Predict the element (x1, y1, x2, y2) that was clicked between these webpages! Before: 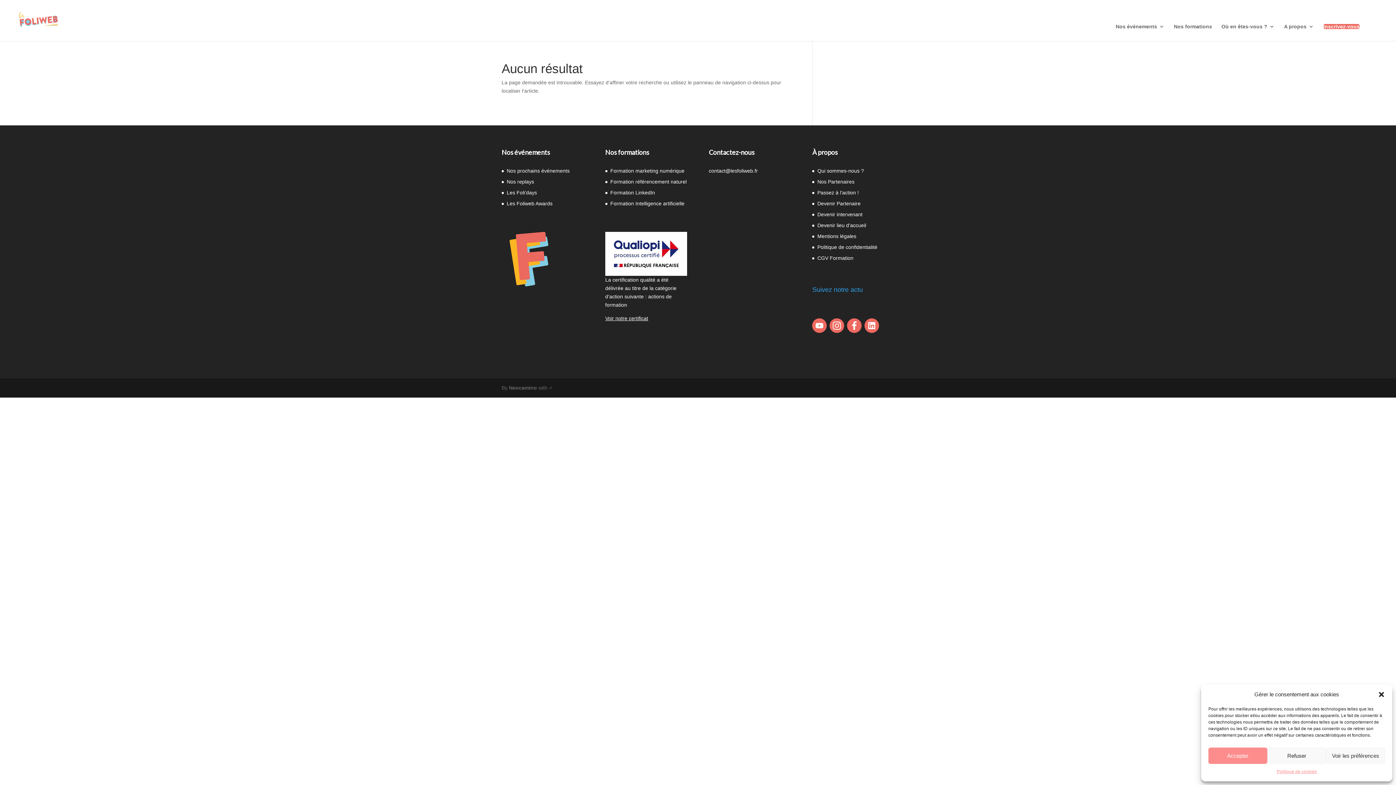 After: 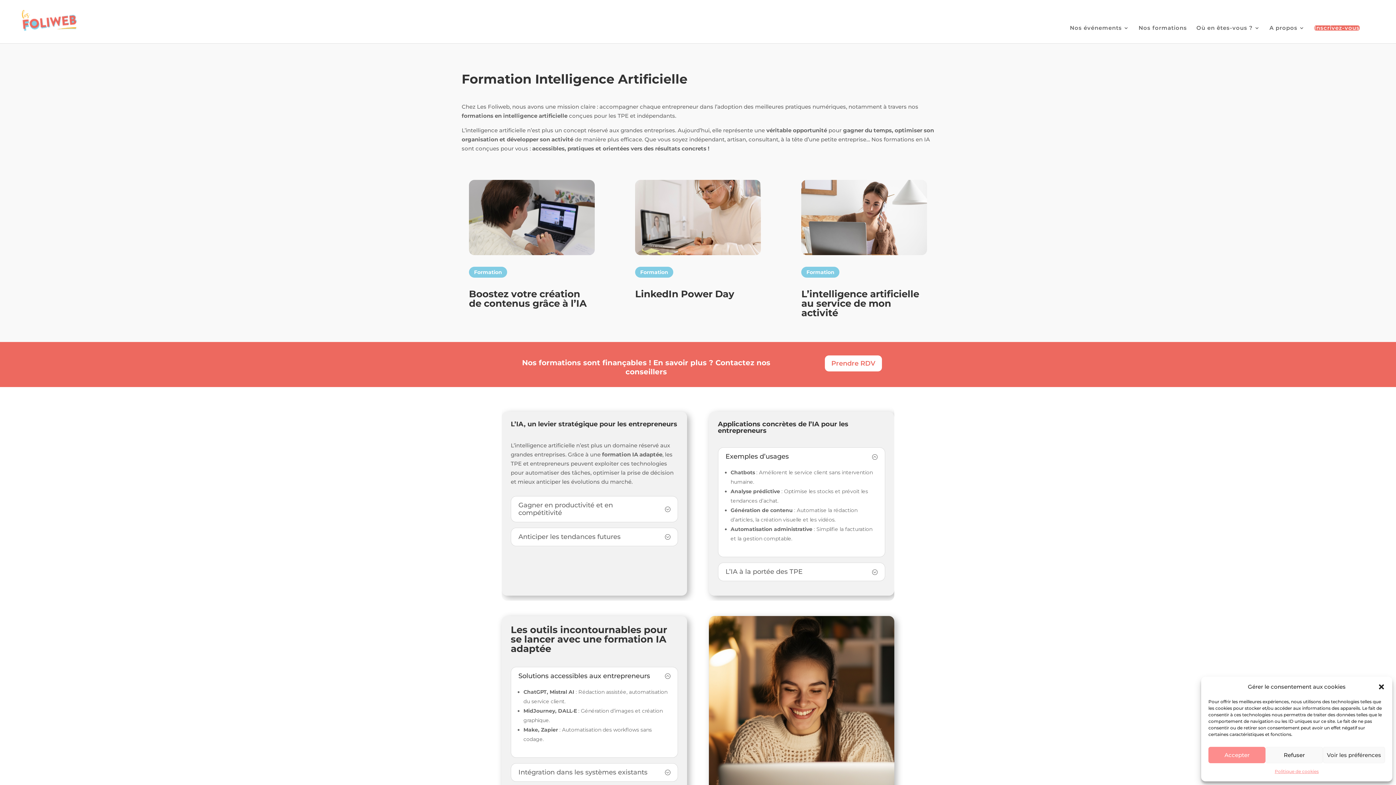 Action: label: Formation Intelligence artificielle bbox: (610, 200, 684, 206)